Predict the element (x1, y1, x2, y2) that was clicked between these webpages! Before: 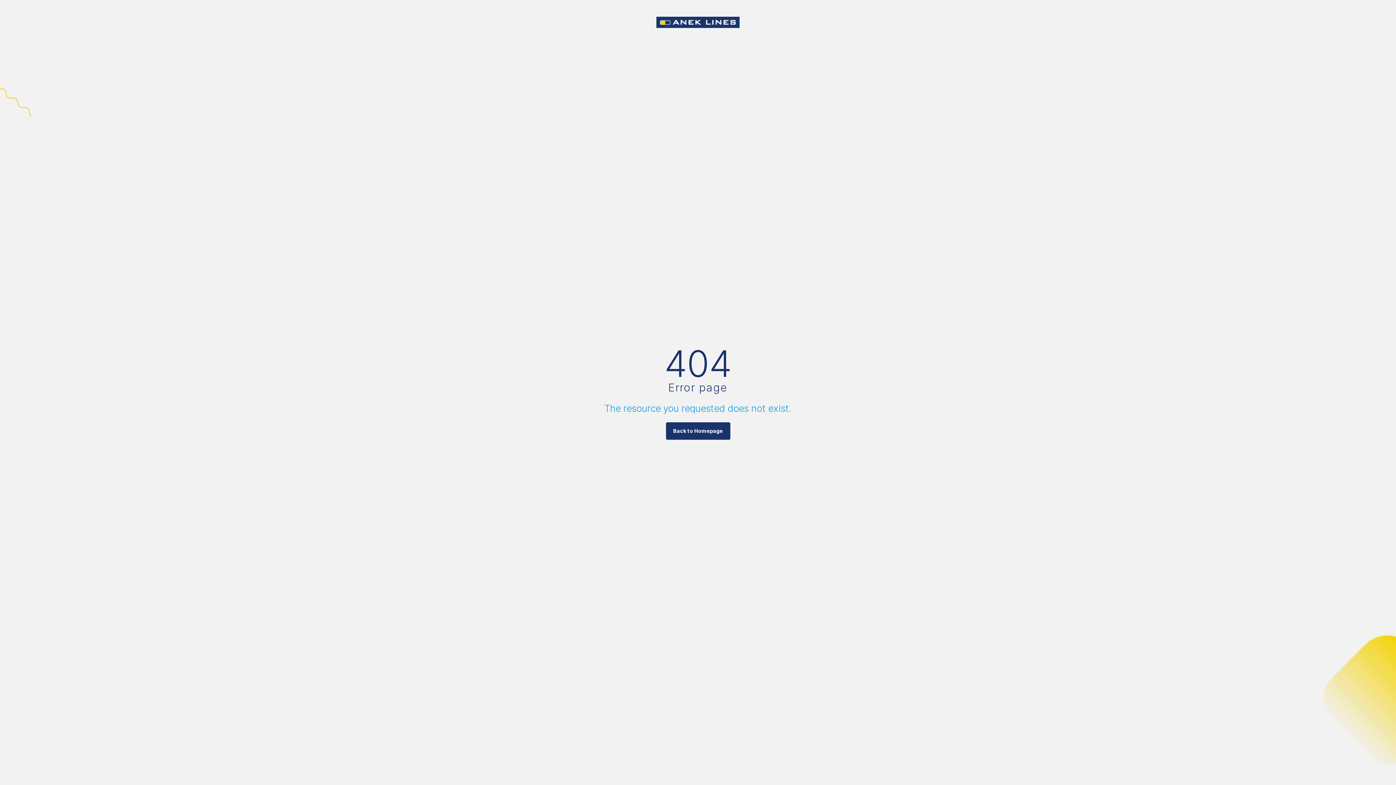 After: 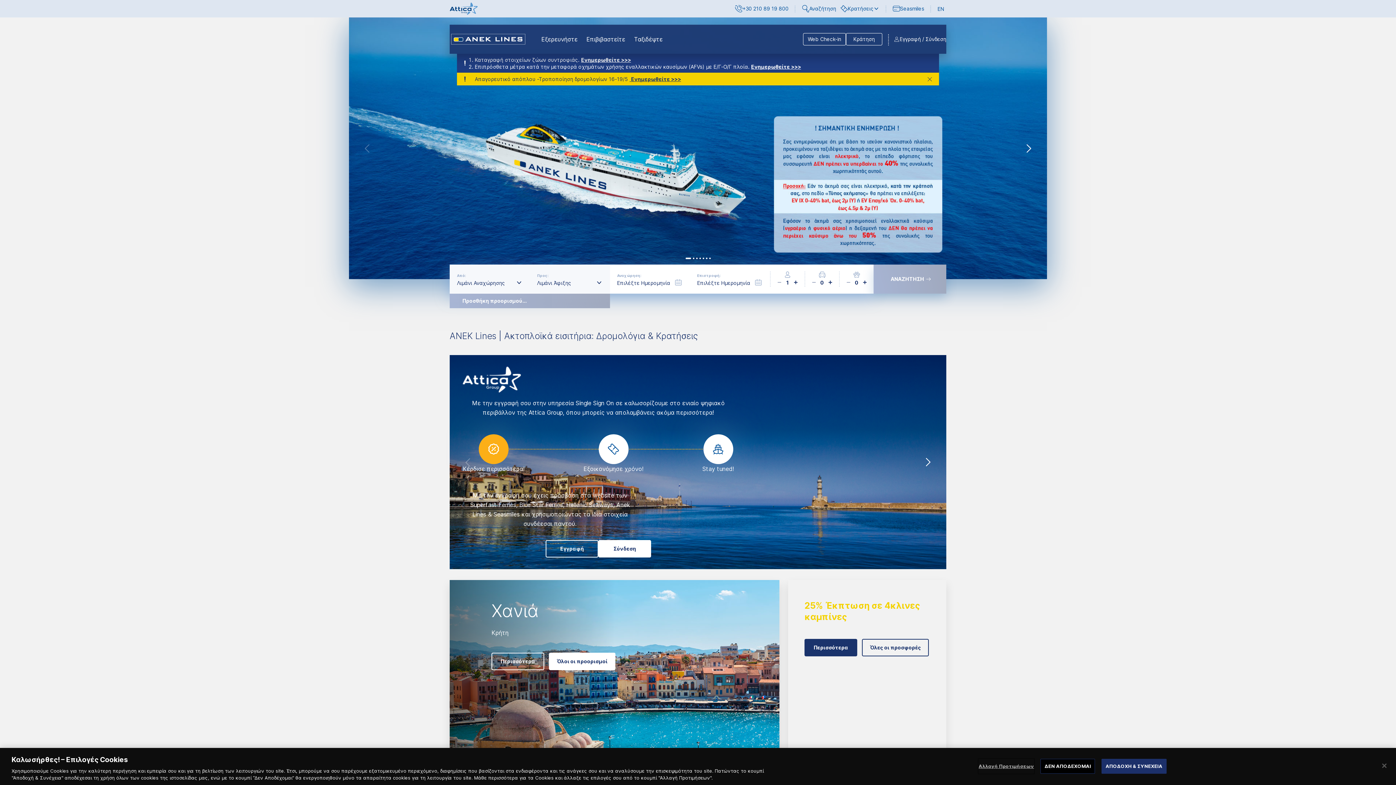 Action: label: Back to Homepage bbox: (666, 422, 730, 439)